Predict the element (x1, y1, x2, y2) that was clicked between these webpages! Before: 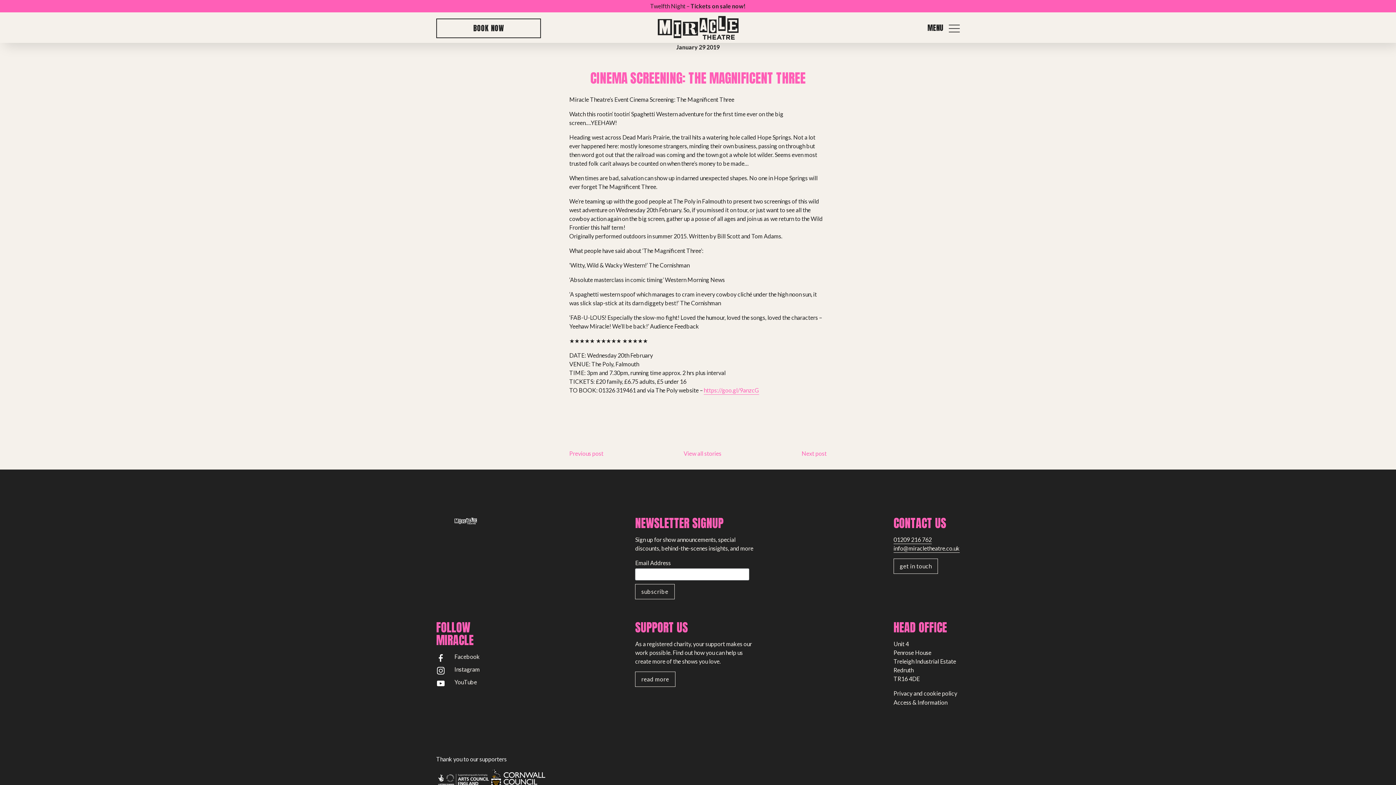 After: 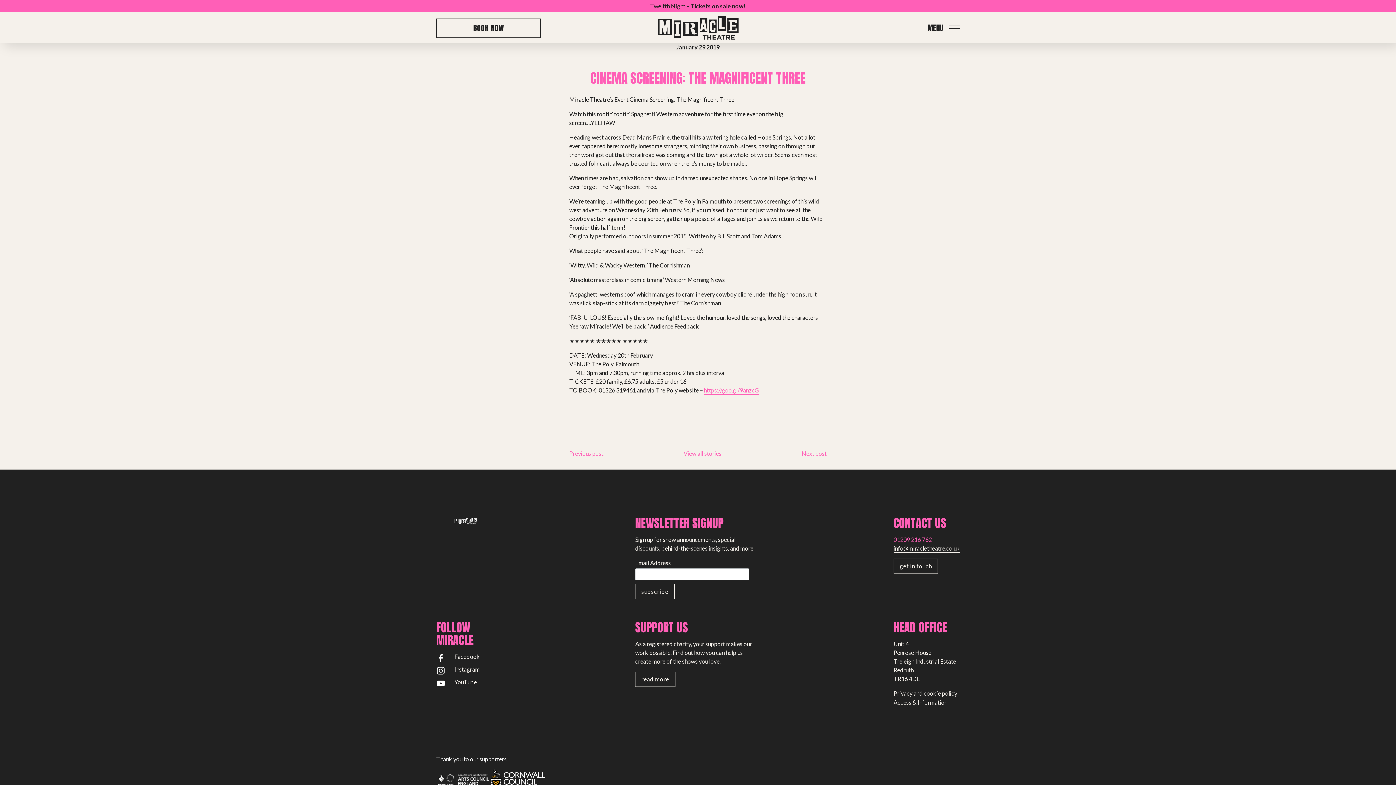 Action: bbox: (893, 536, 931, 544) label: 01209 216 762